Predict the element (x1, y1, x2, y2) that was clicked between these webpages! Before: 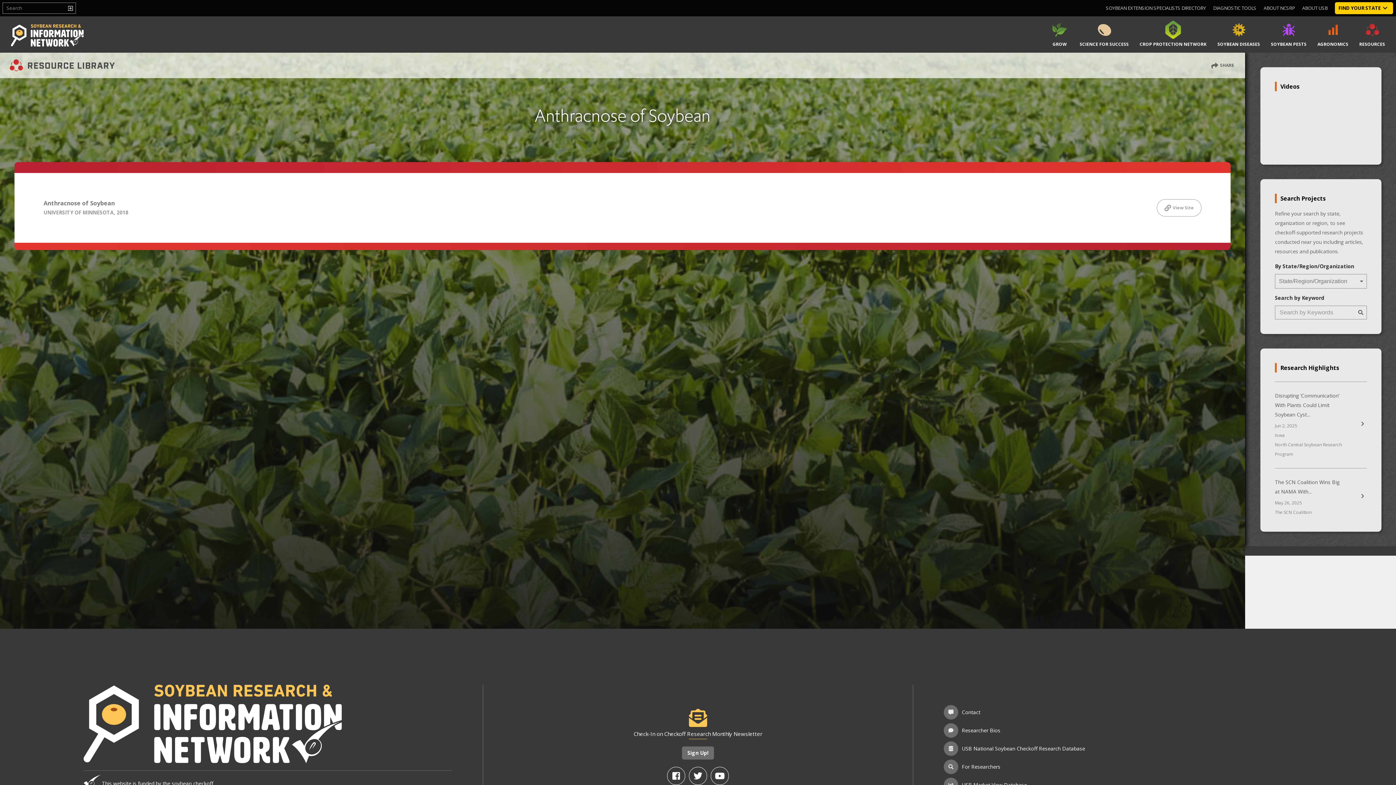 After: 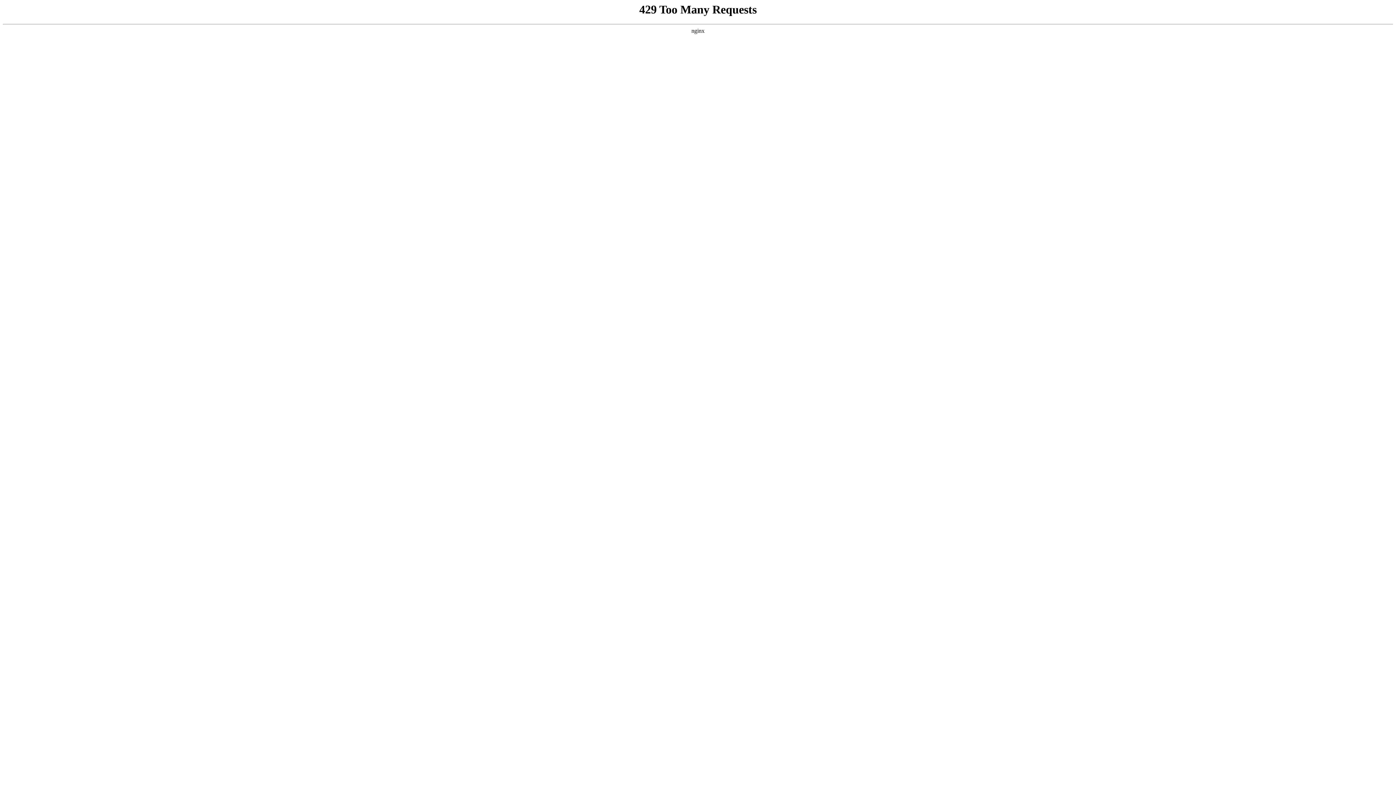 Action: bbox: (83, 720, 341, 727)